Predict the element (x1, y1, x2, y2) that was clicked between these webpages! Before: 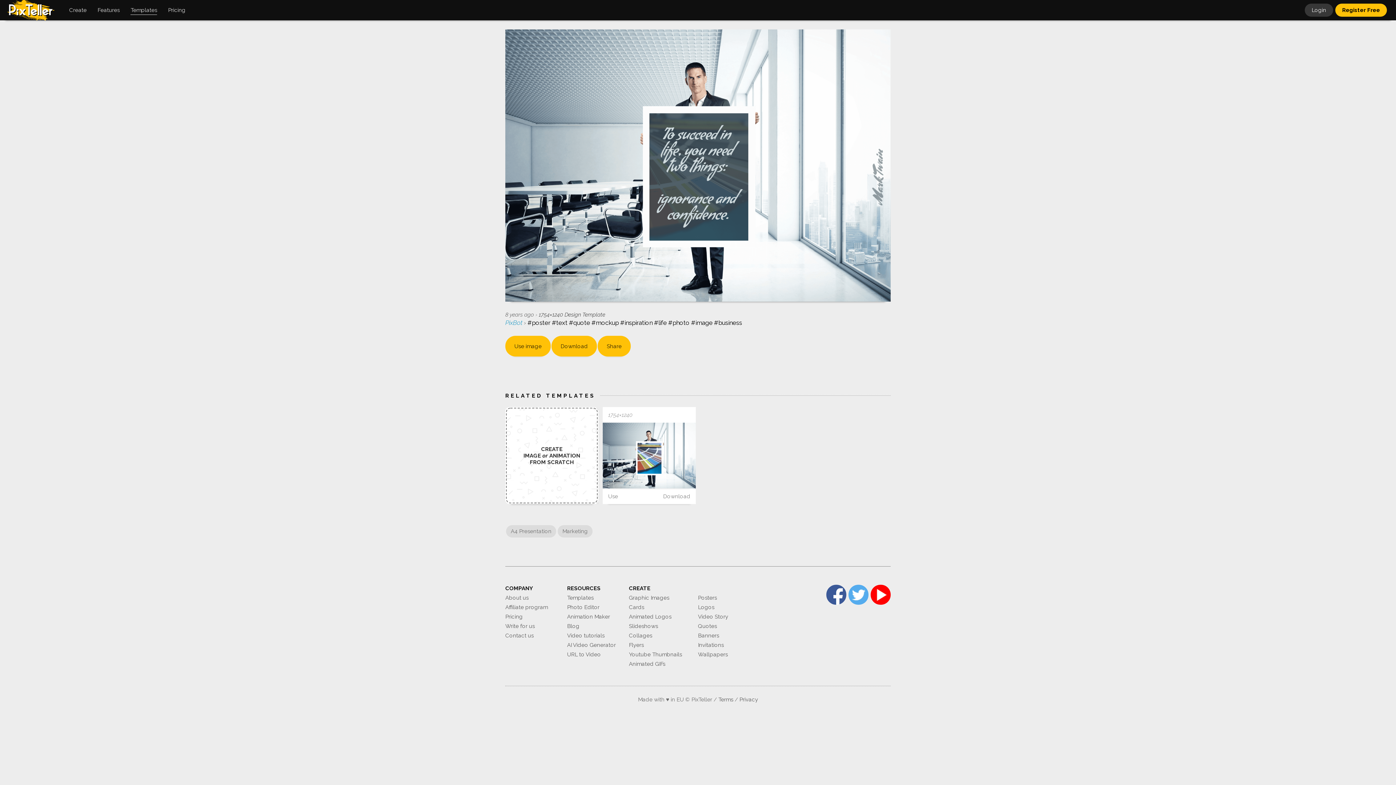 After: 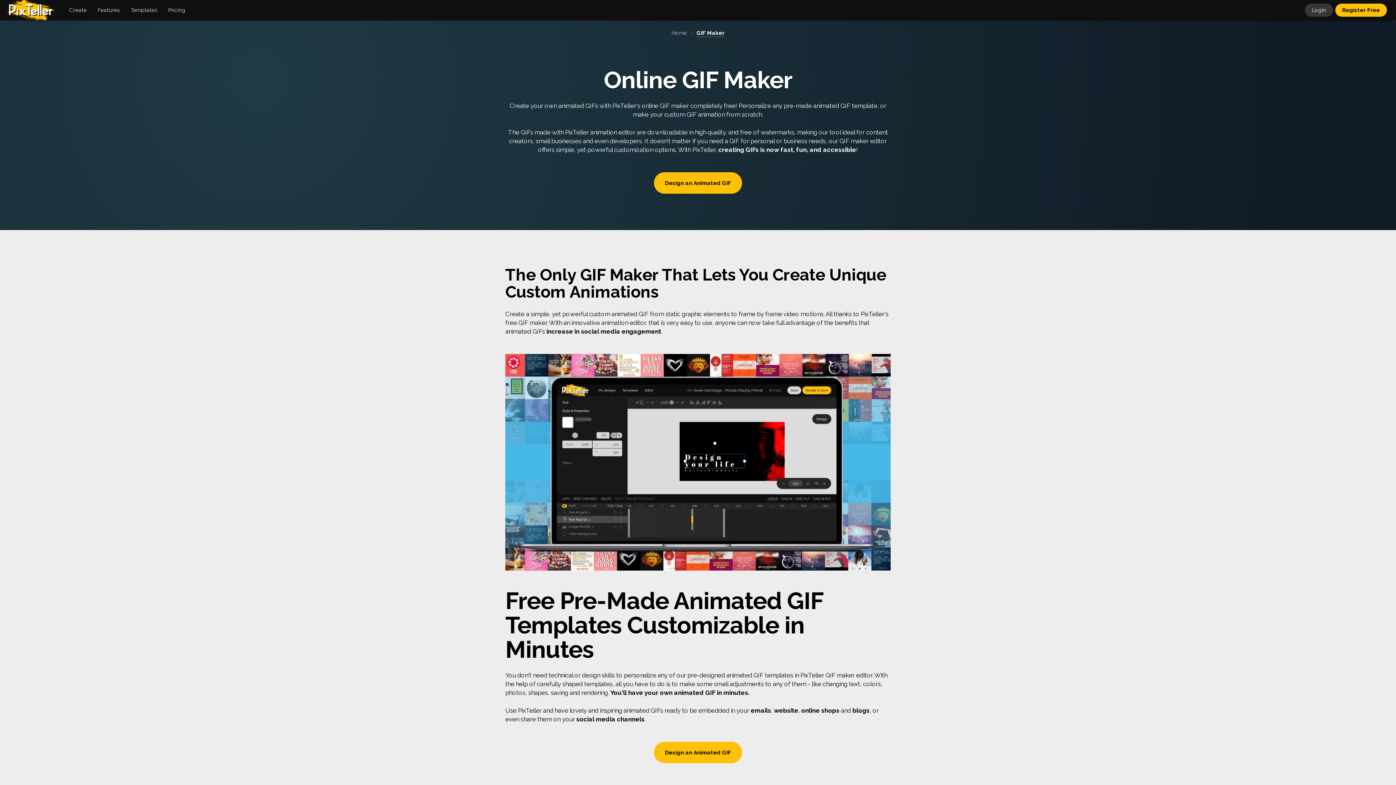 Action: label: Animated GIFs bbox: (629, 660, 665, 668)